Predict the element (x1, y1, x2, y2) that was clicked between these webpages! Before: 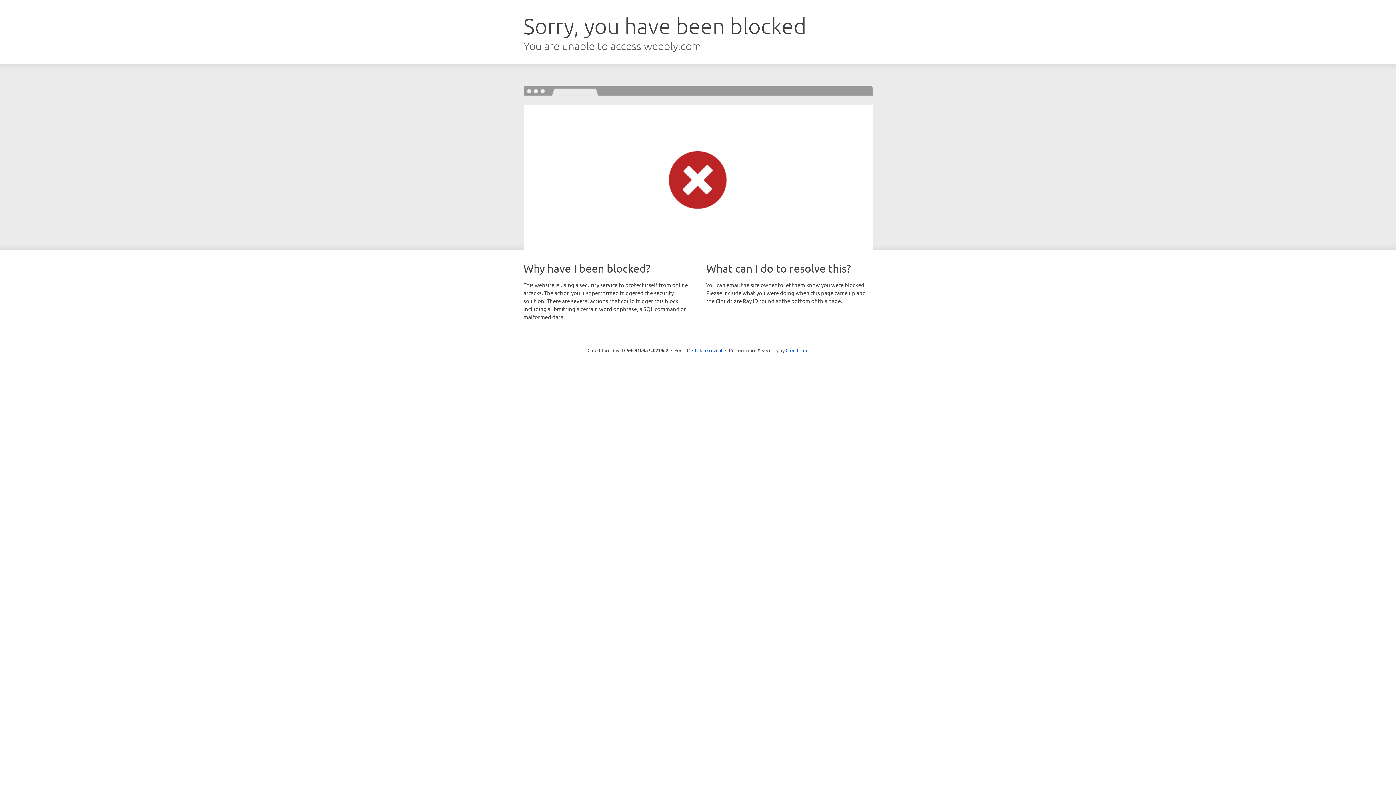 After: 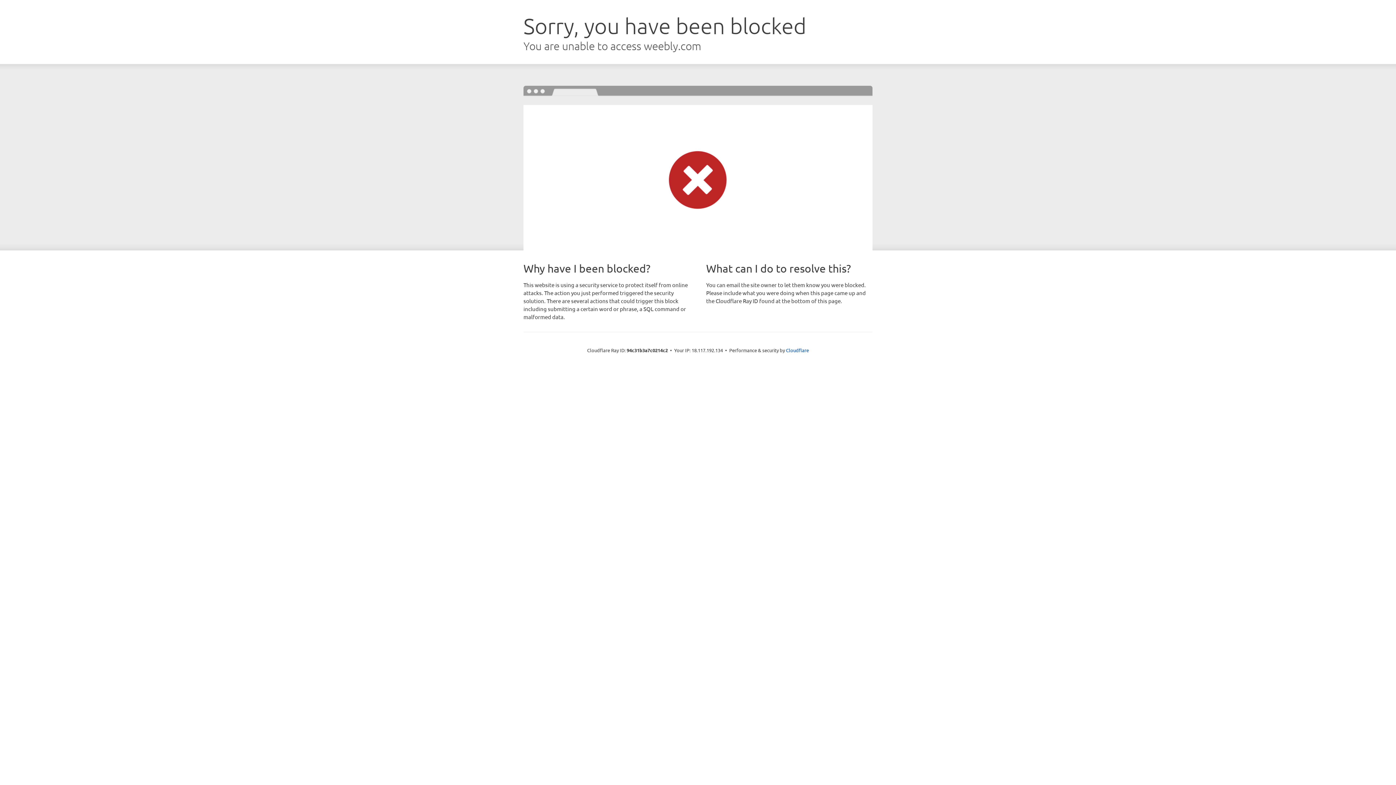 Action: bbox: (692, 346, 722, 353) label: Click to reveal